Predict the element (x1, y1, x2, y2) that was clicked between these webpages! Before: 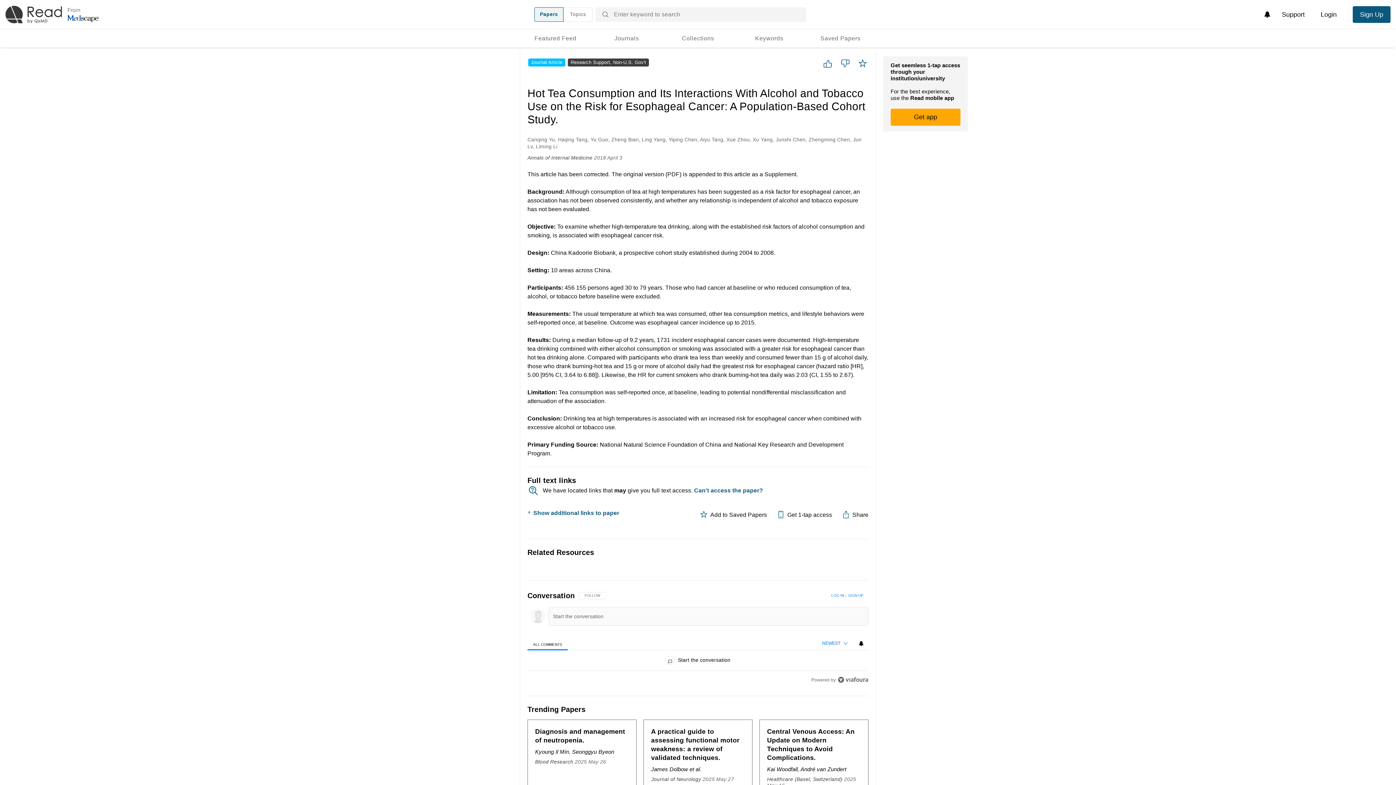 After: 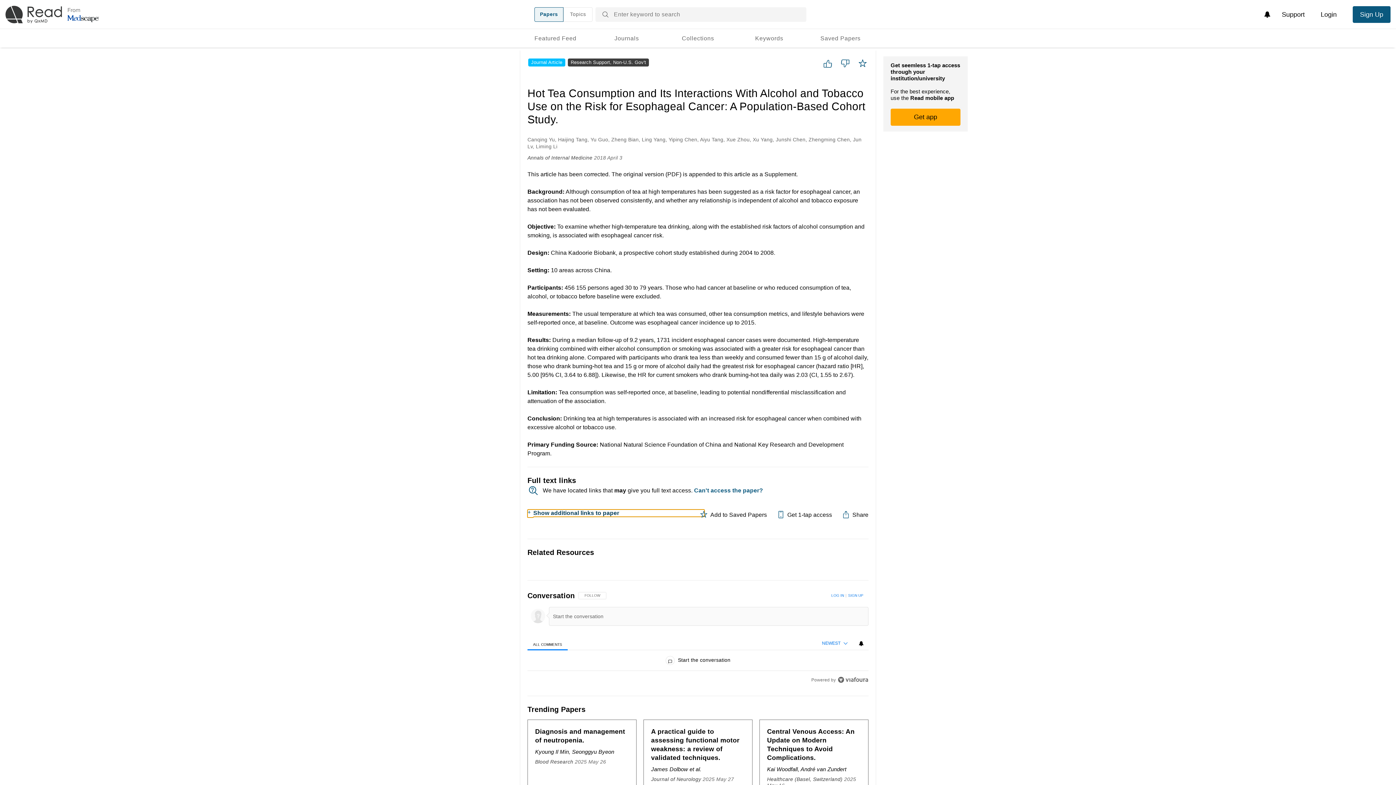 Action: bbox: (527, 509, 698, 517) label: Show additional links to paper